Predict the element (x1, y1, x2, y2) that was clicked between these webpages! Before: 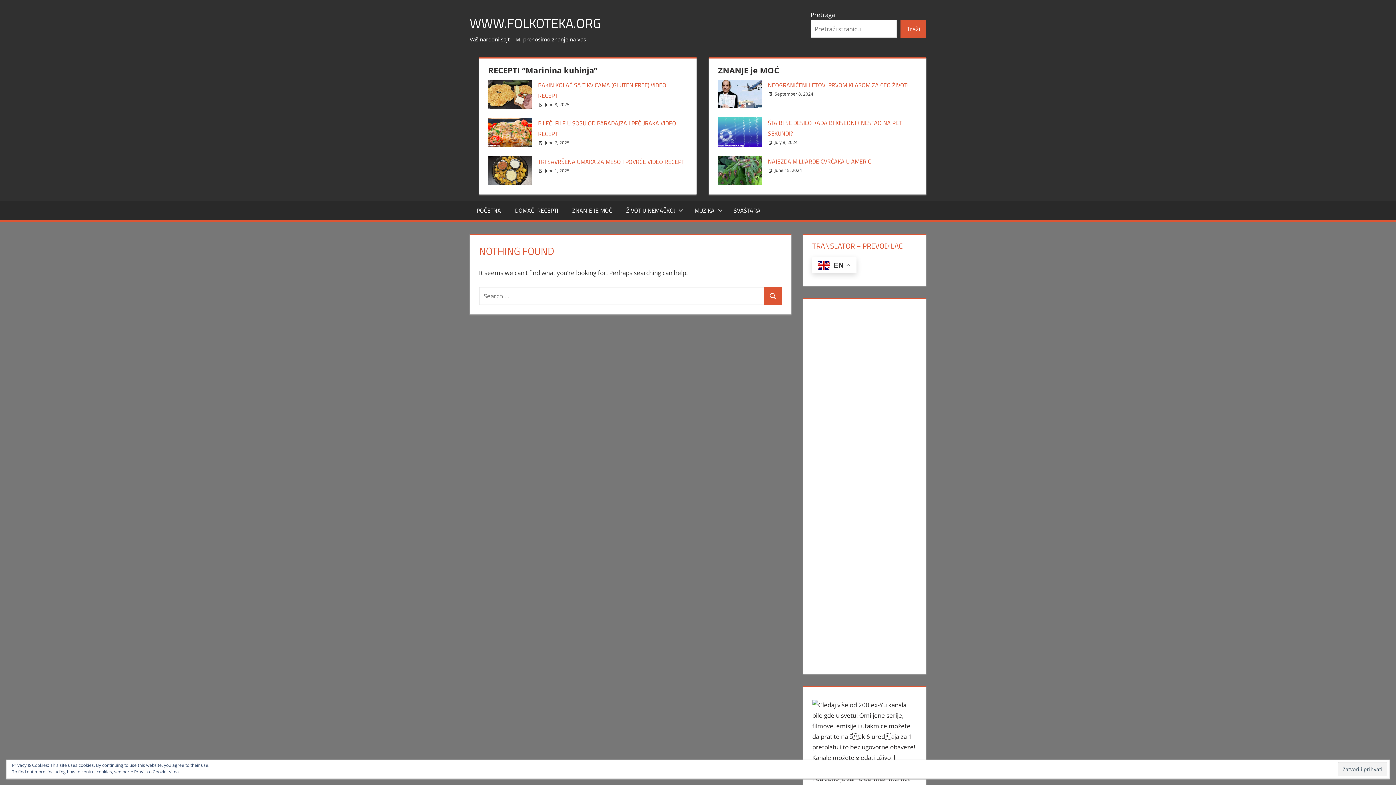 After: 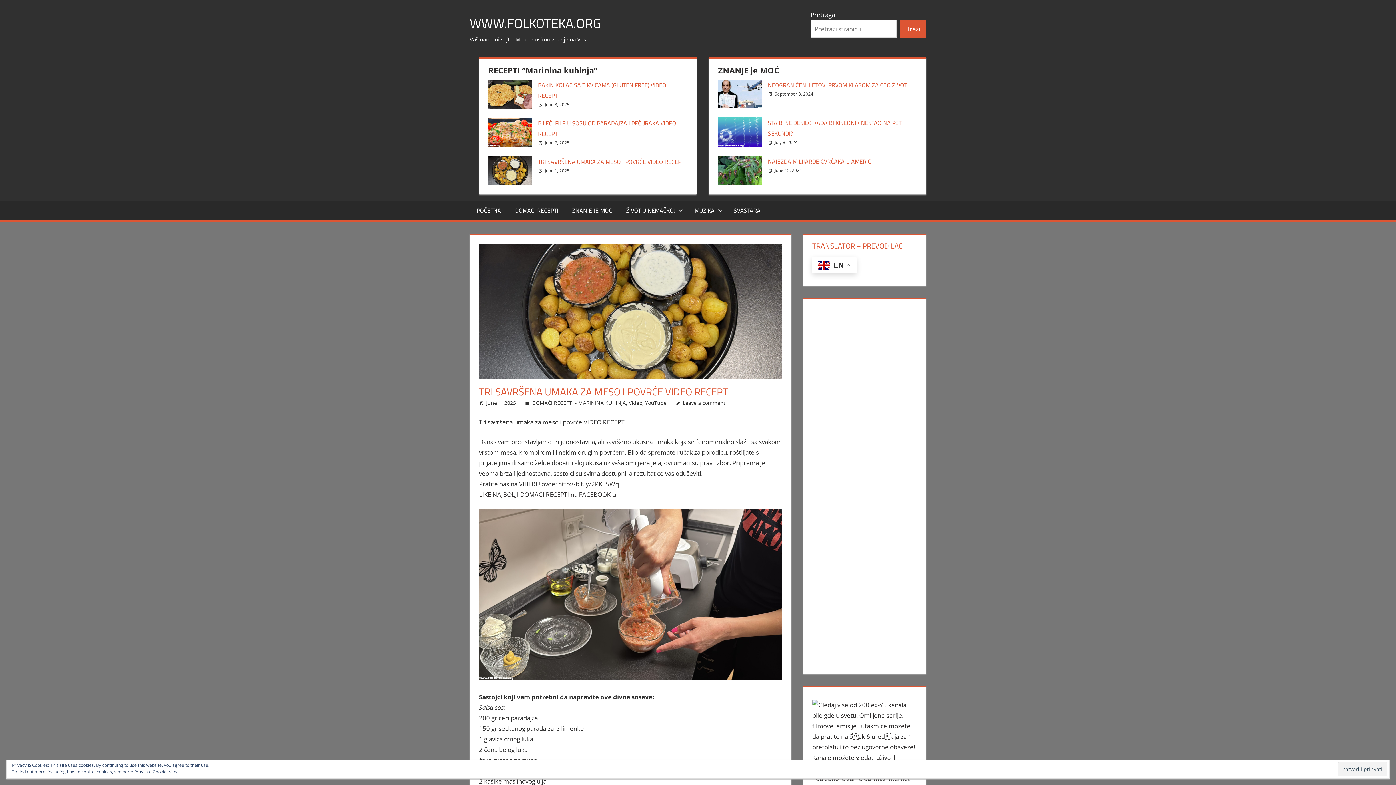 Action: bbox: (545, 167, 569, 173) label: June 1, 2025